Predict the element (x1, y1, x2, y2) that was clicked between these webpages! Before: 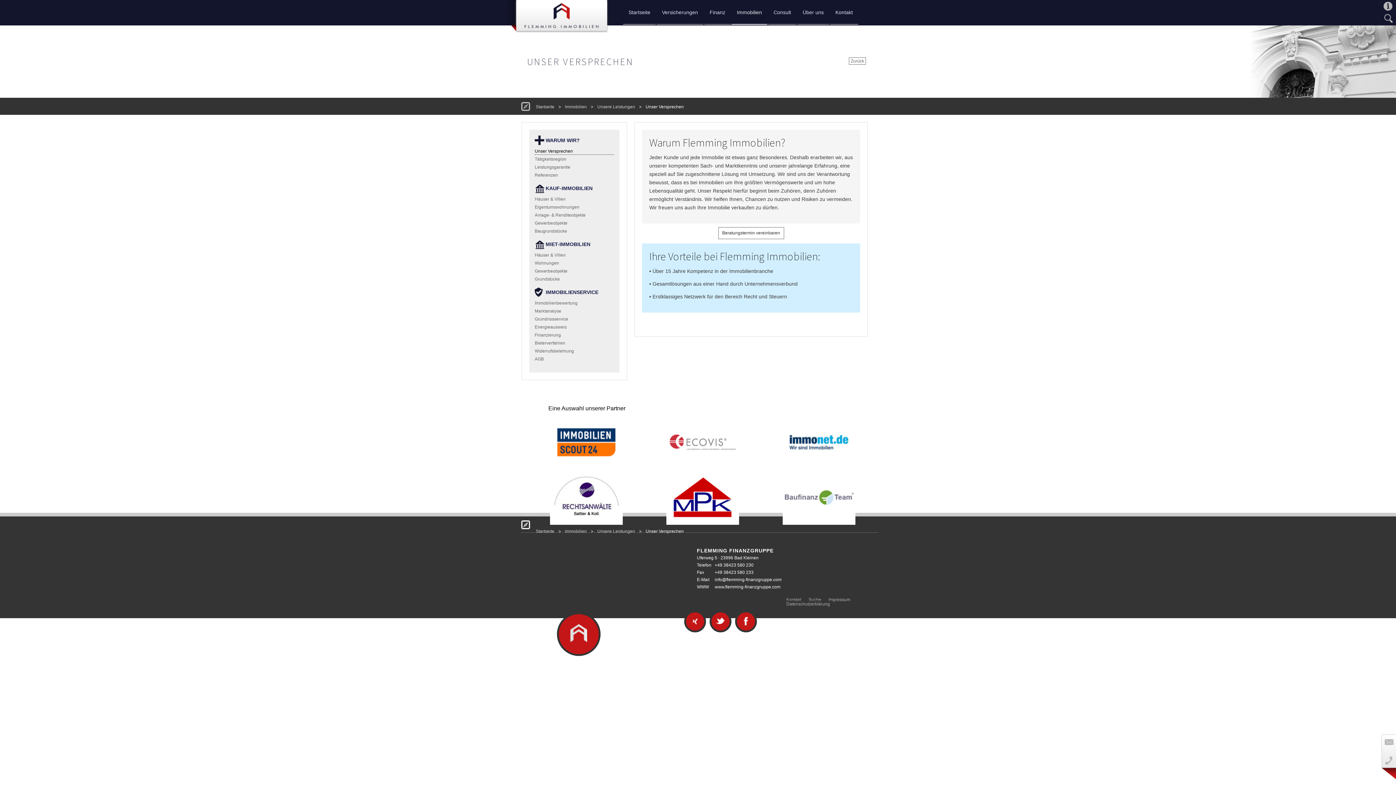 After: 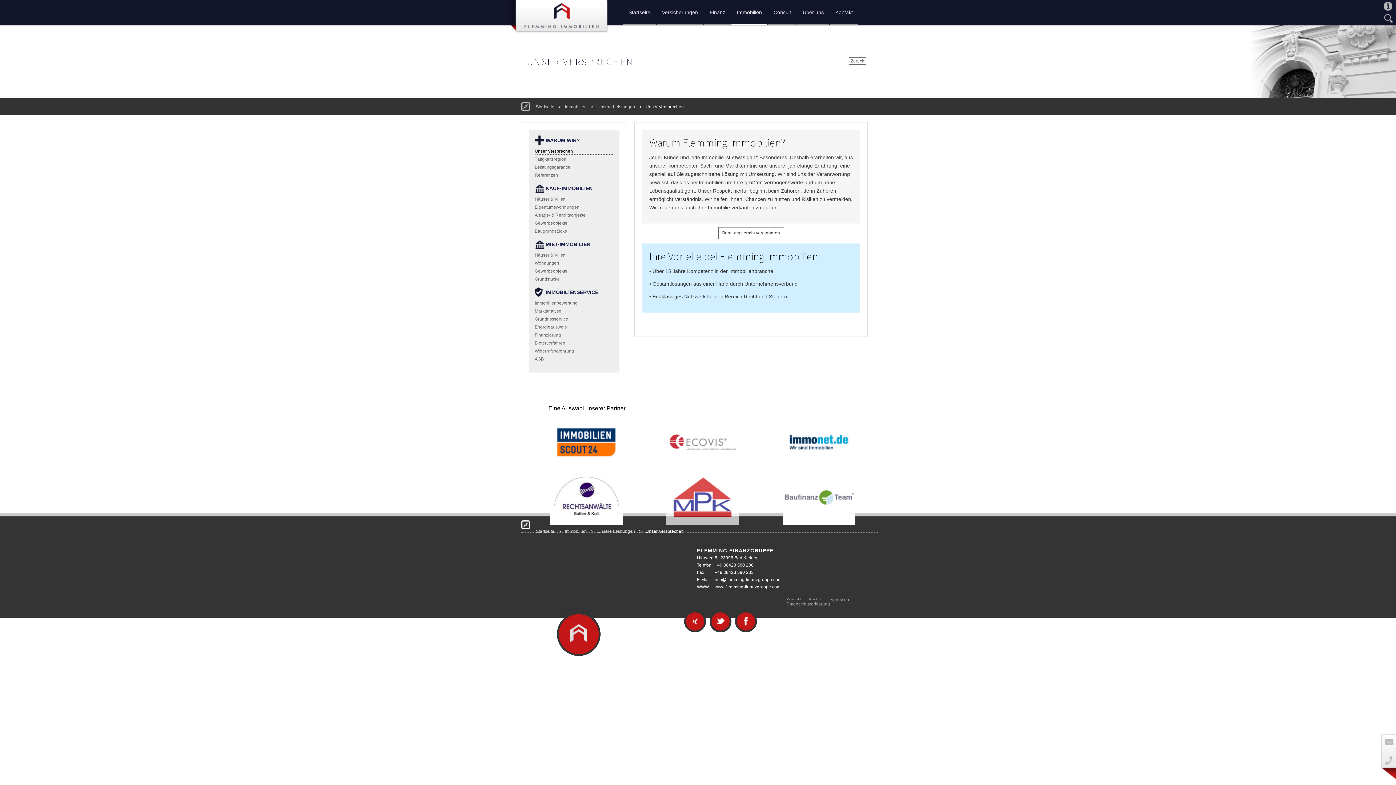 Action: bbox: (666, 470, 772, 525)